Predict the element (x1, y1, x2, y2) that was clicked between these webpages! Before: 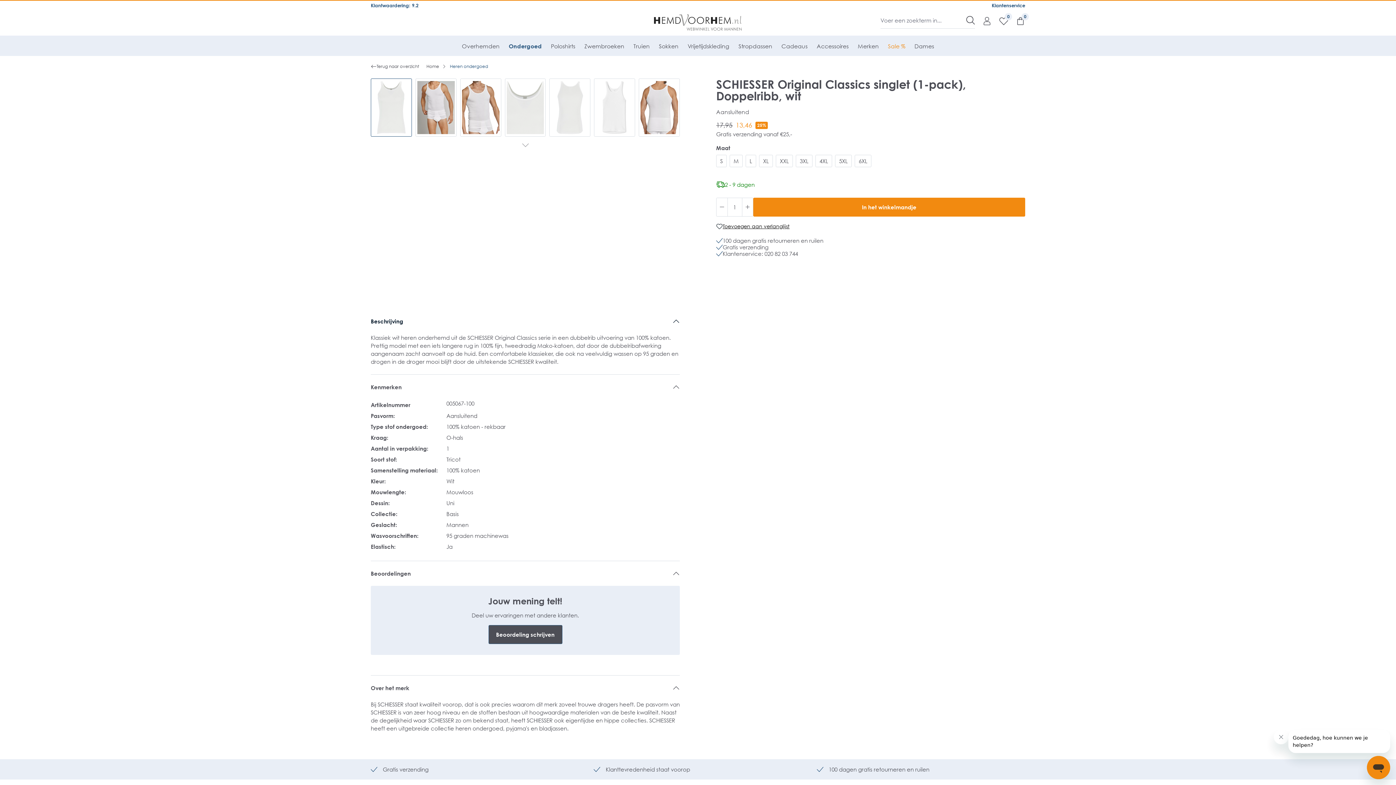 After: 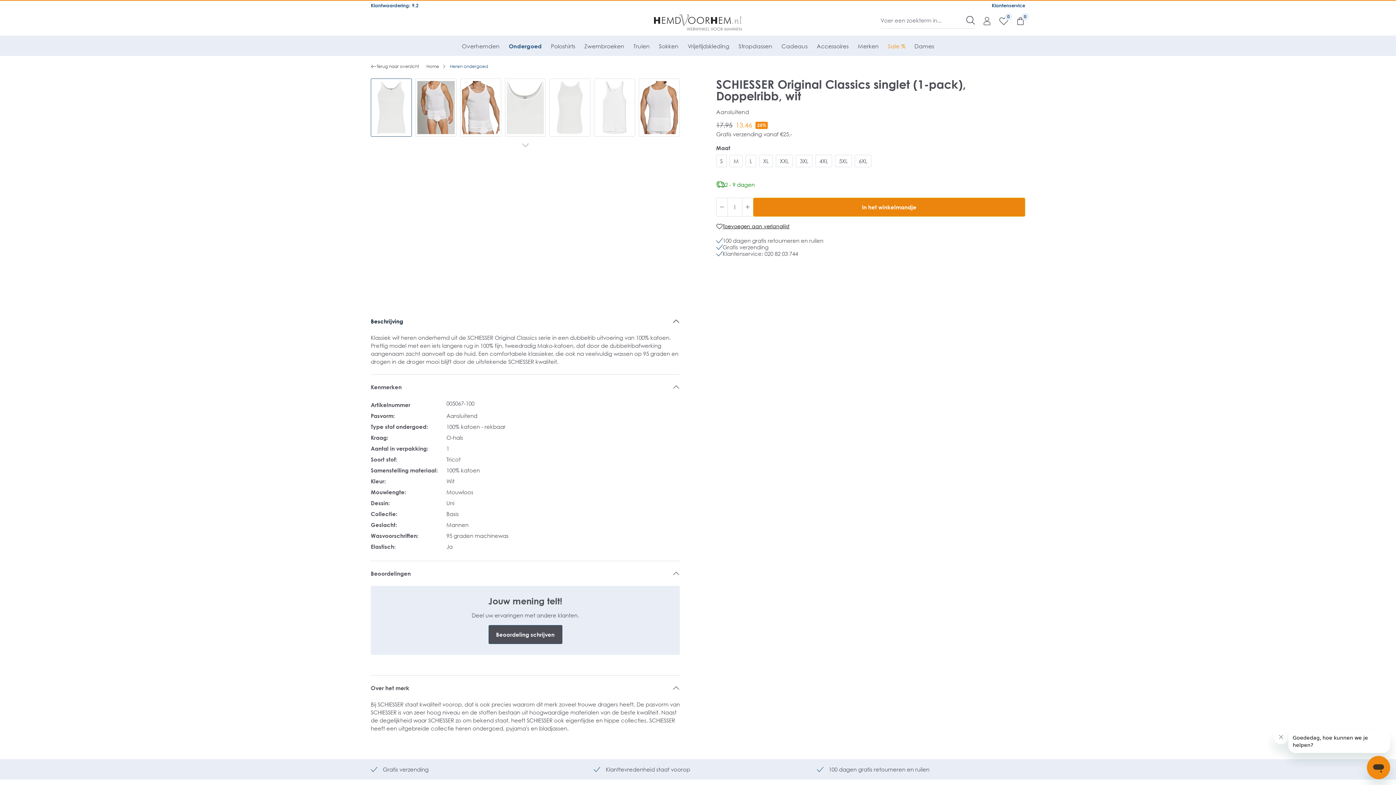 Action: bbox: (753, 197, 1025, 216) label: In het winkelmandje